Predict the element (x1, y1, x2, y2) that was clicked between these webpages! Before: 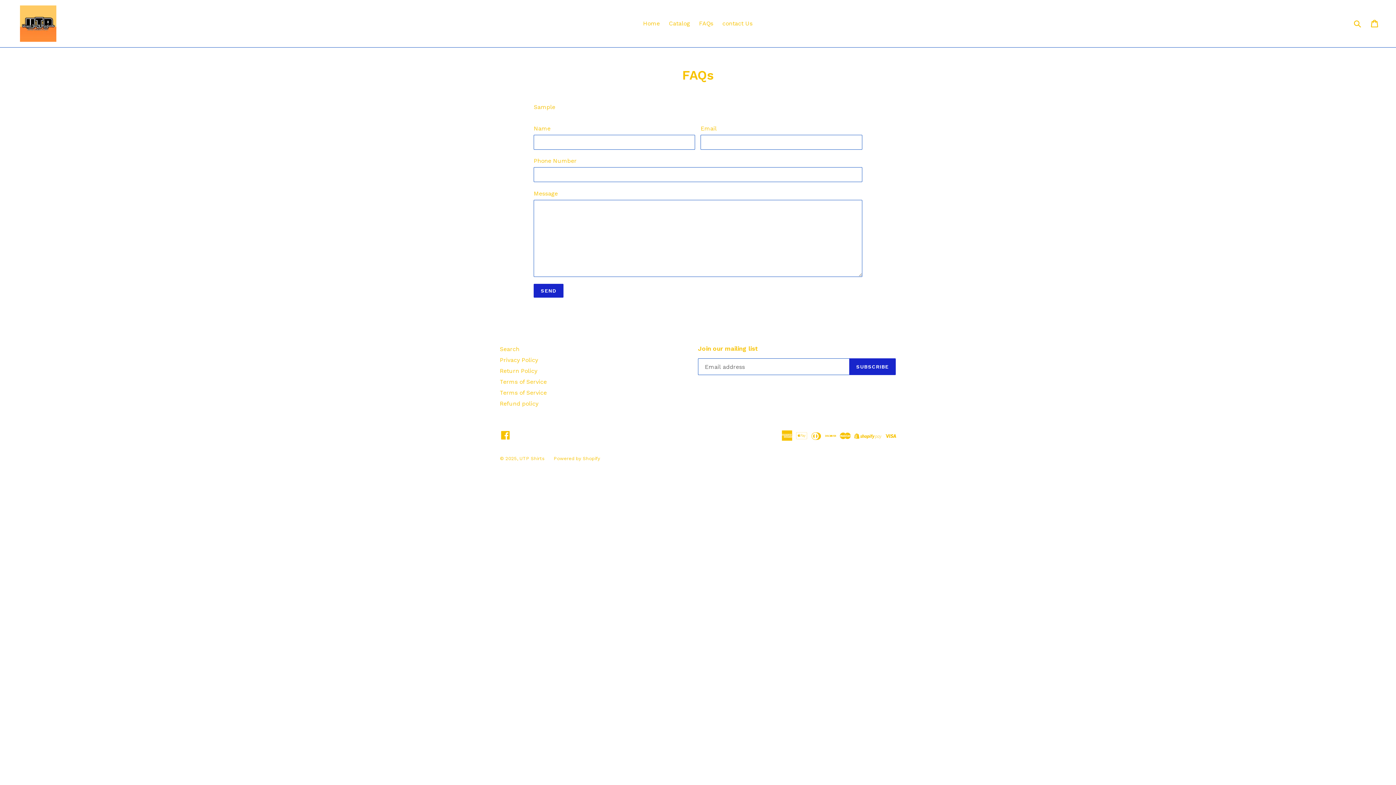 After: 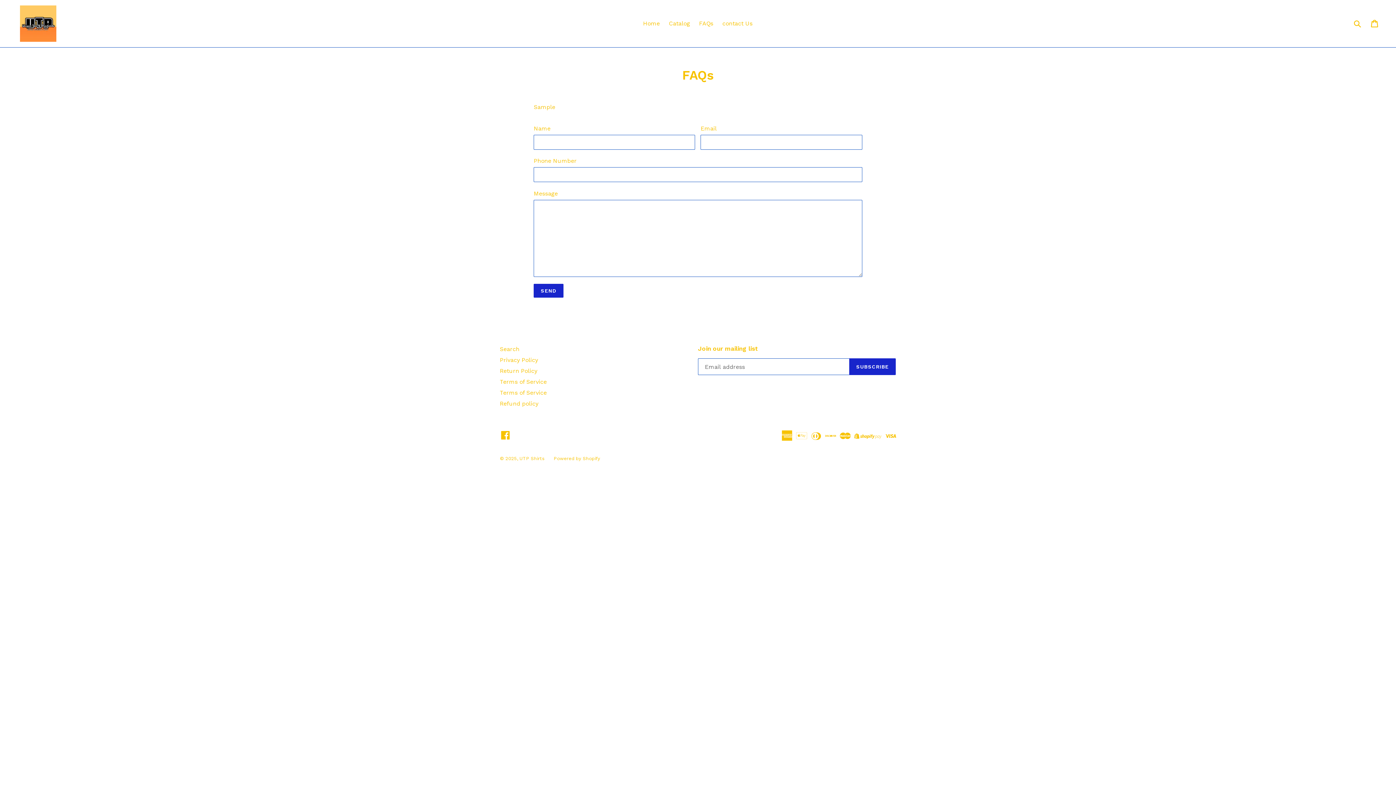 Action: bbox: (695, 18, 717, 29) label: FAQs